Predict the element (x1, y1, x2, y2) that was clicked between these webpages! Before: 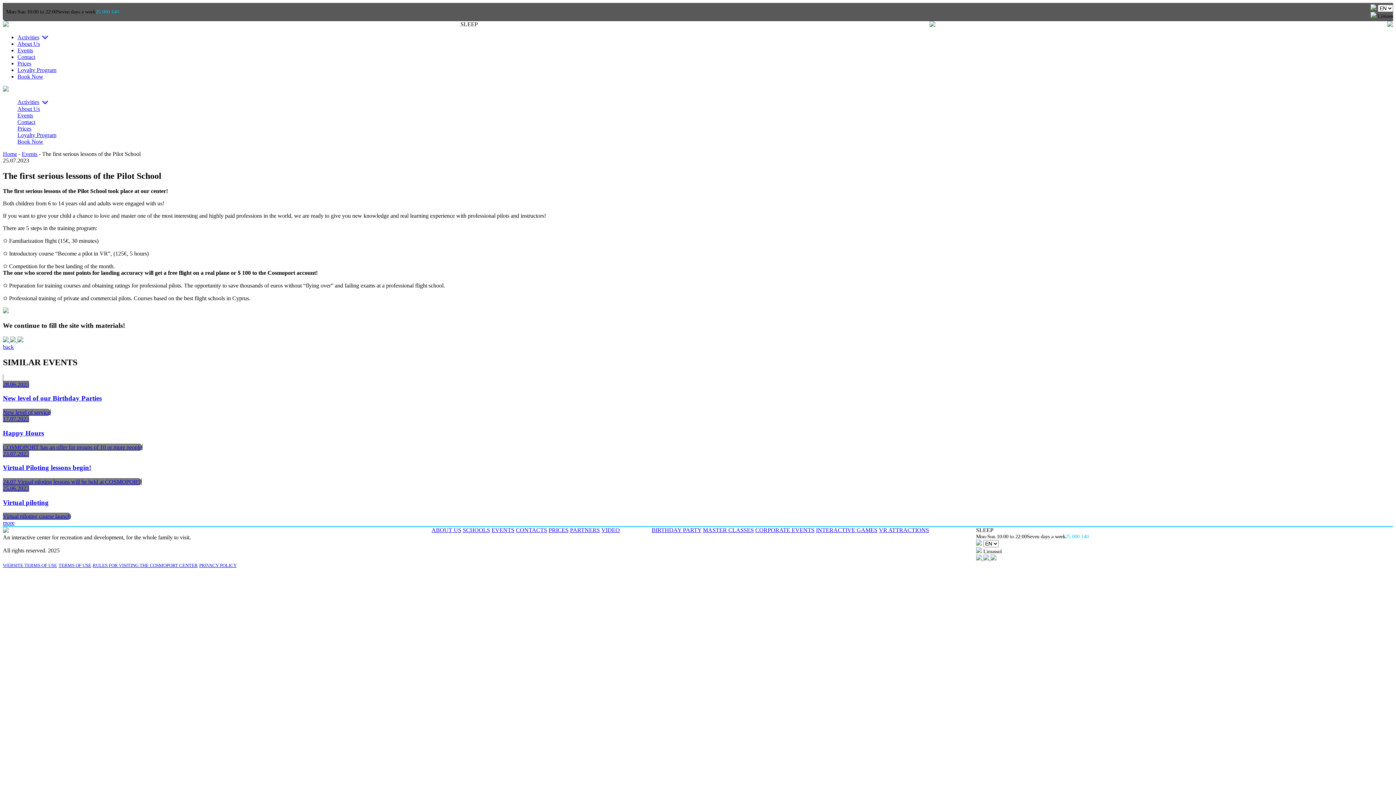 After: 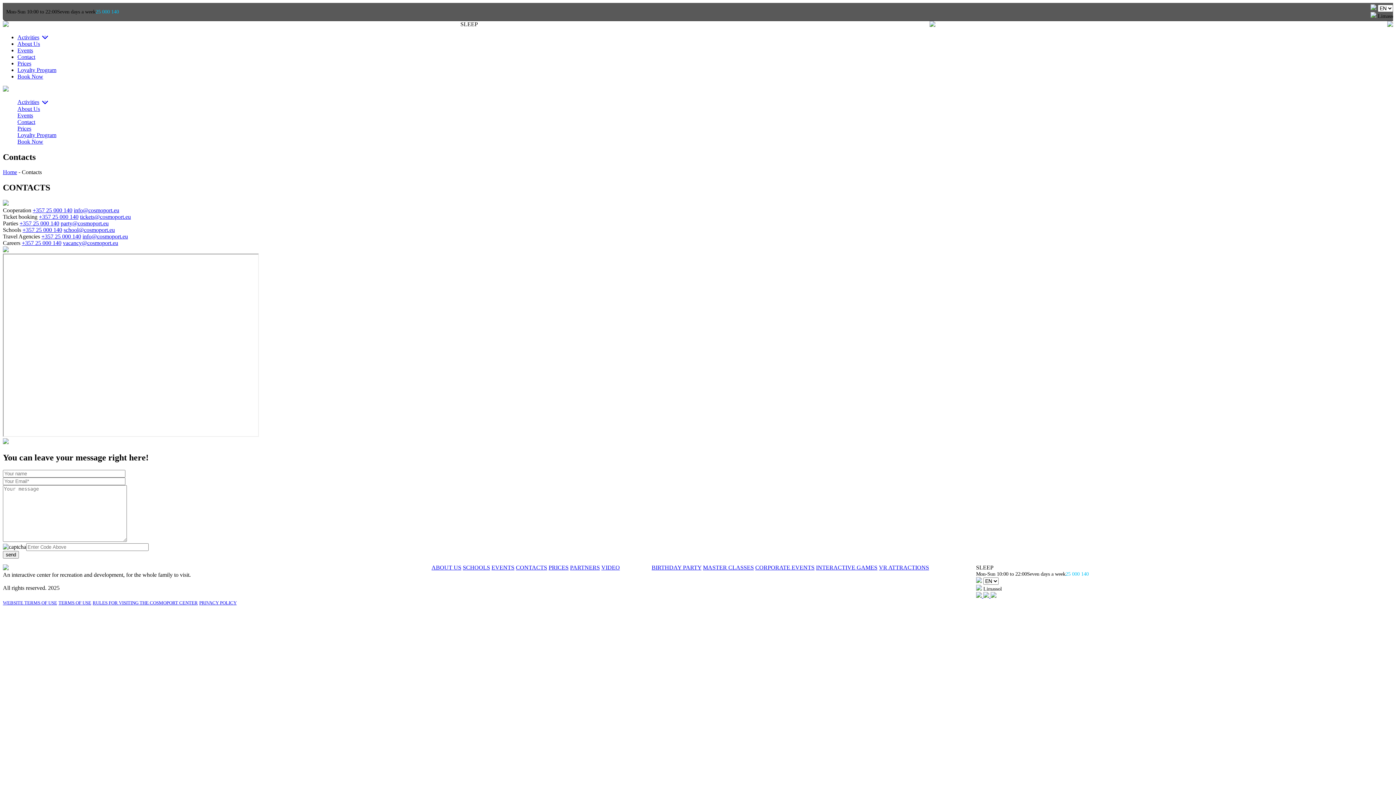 Action: label: Book Now bbox: (17, 73, 43, 79)